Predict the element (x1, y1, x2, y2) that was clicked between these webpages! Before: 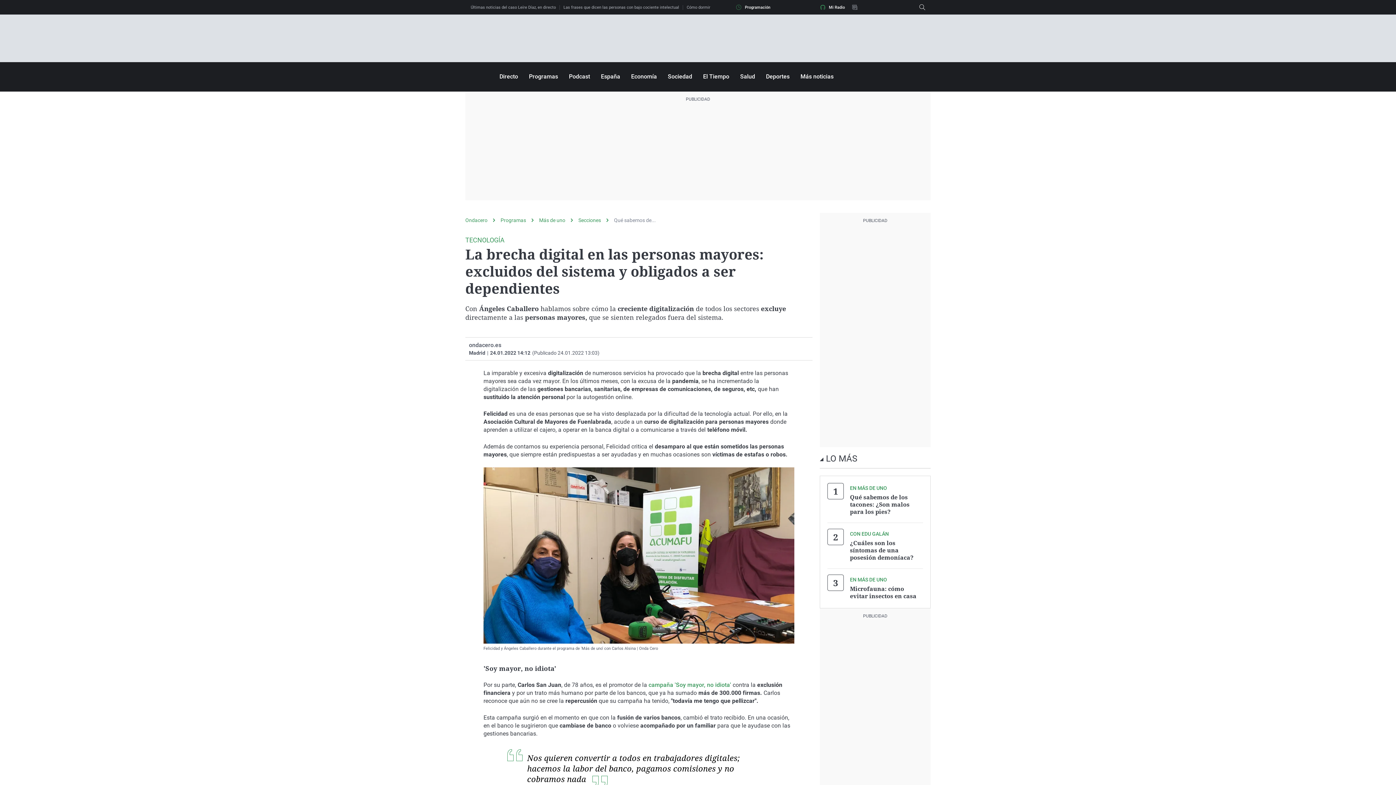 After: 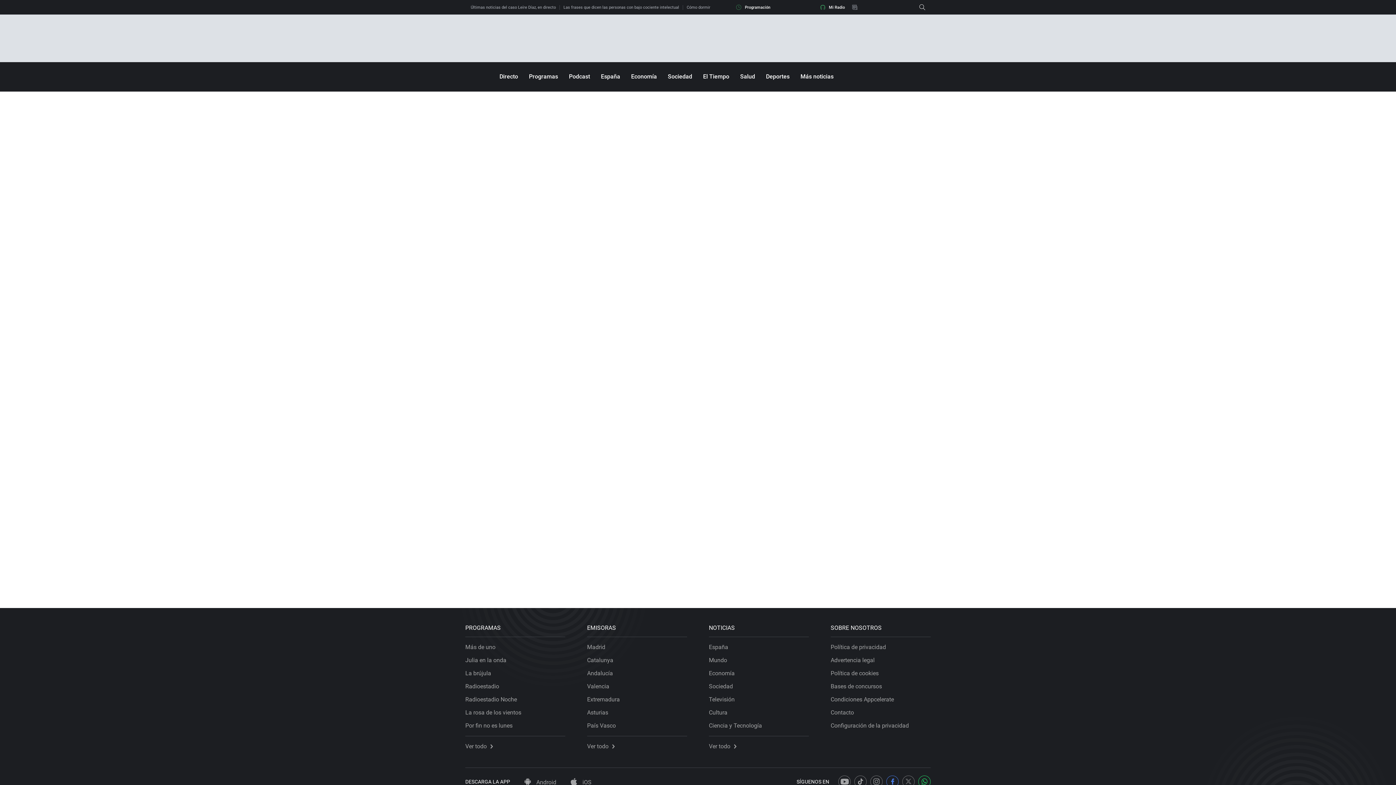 Action: label: Programación bbox: (736, 4, 770, 9)